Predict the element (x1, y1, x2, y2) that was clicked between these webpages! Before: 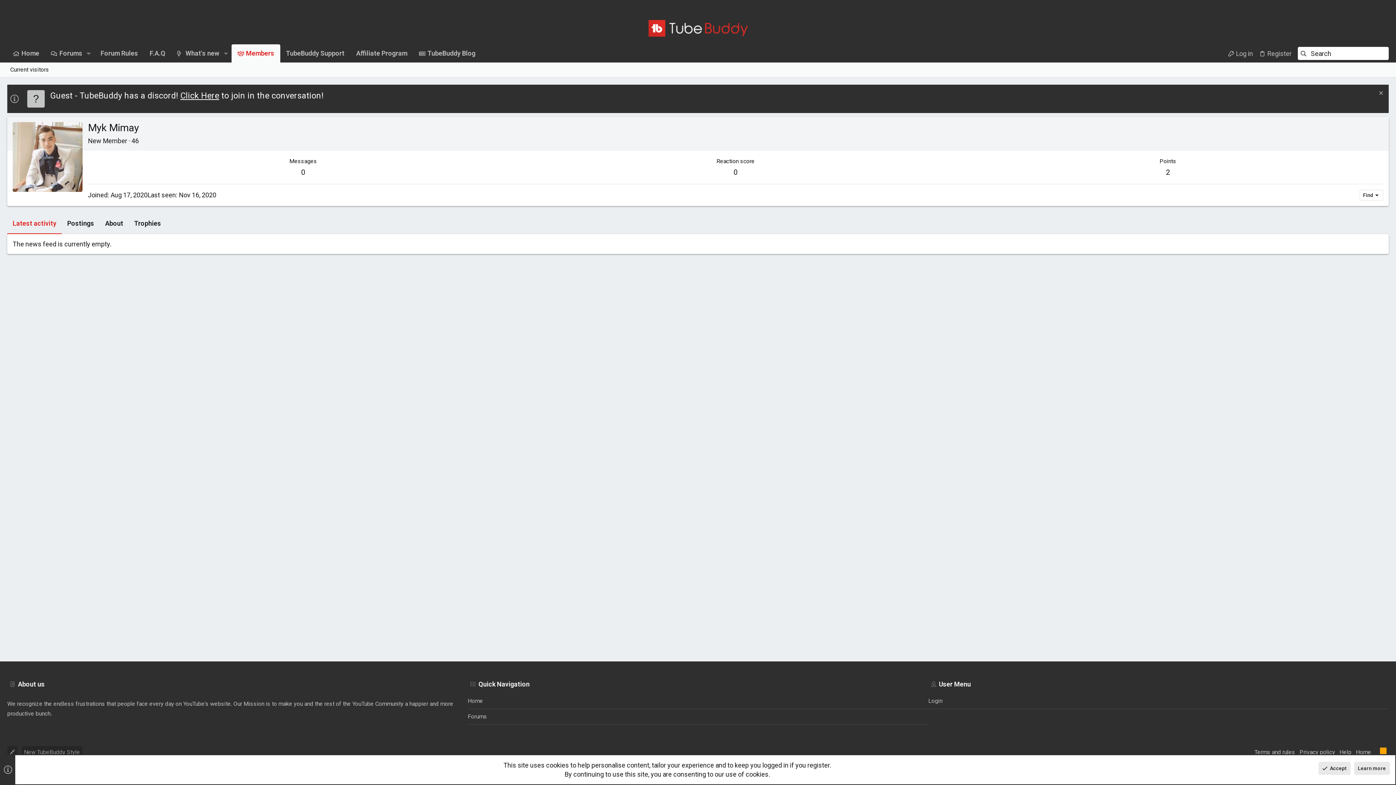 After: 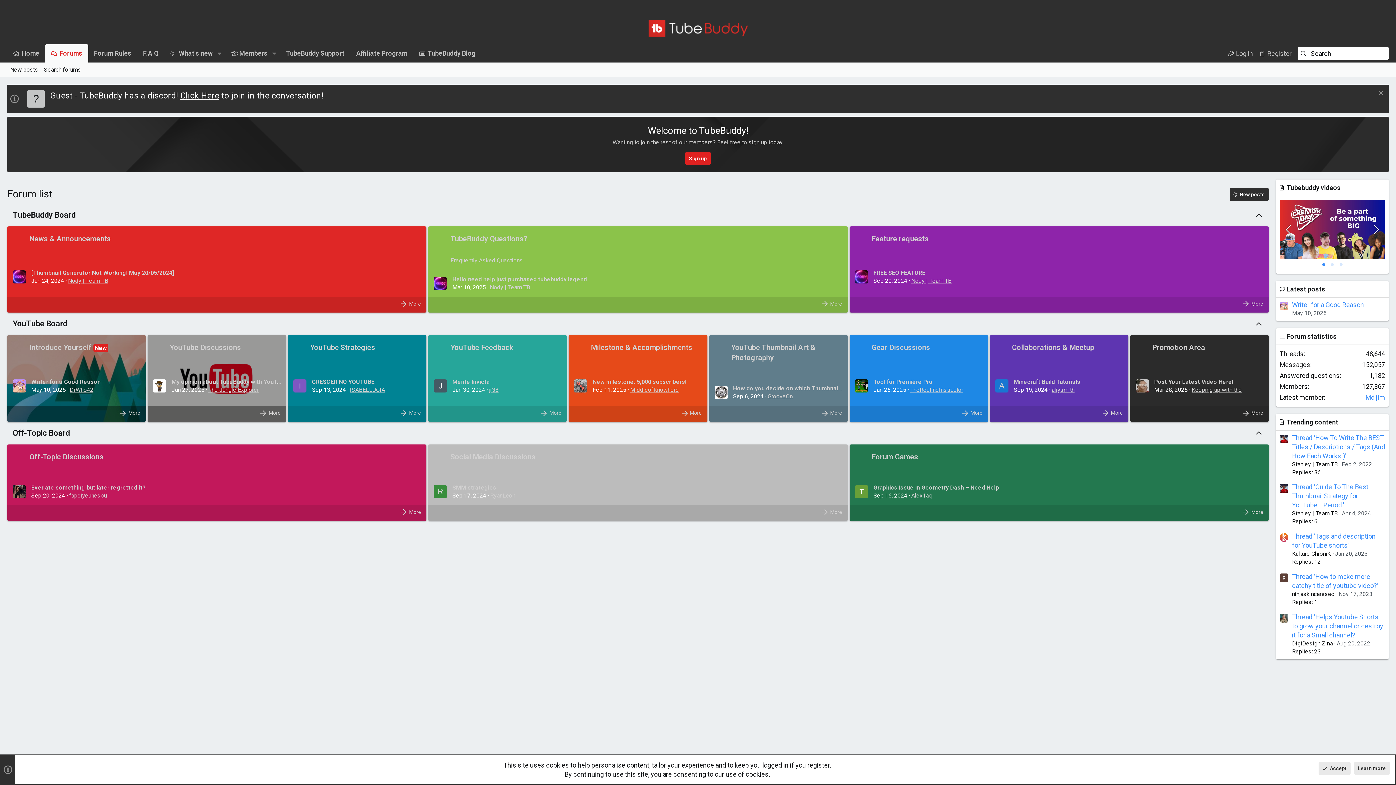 Action: bbox: (467, 693, 928, 709) label: Home